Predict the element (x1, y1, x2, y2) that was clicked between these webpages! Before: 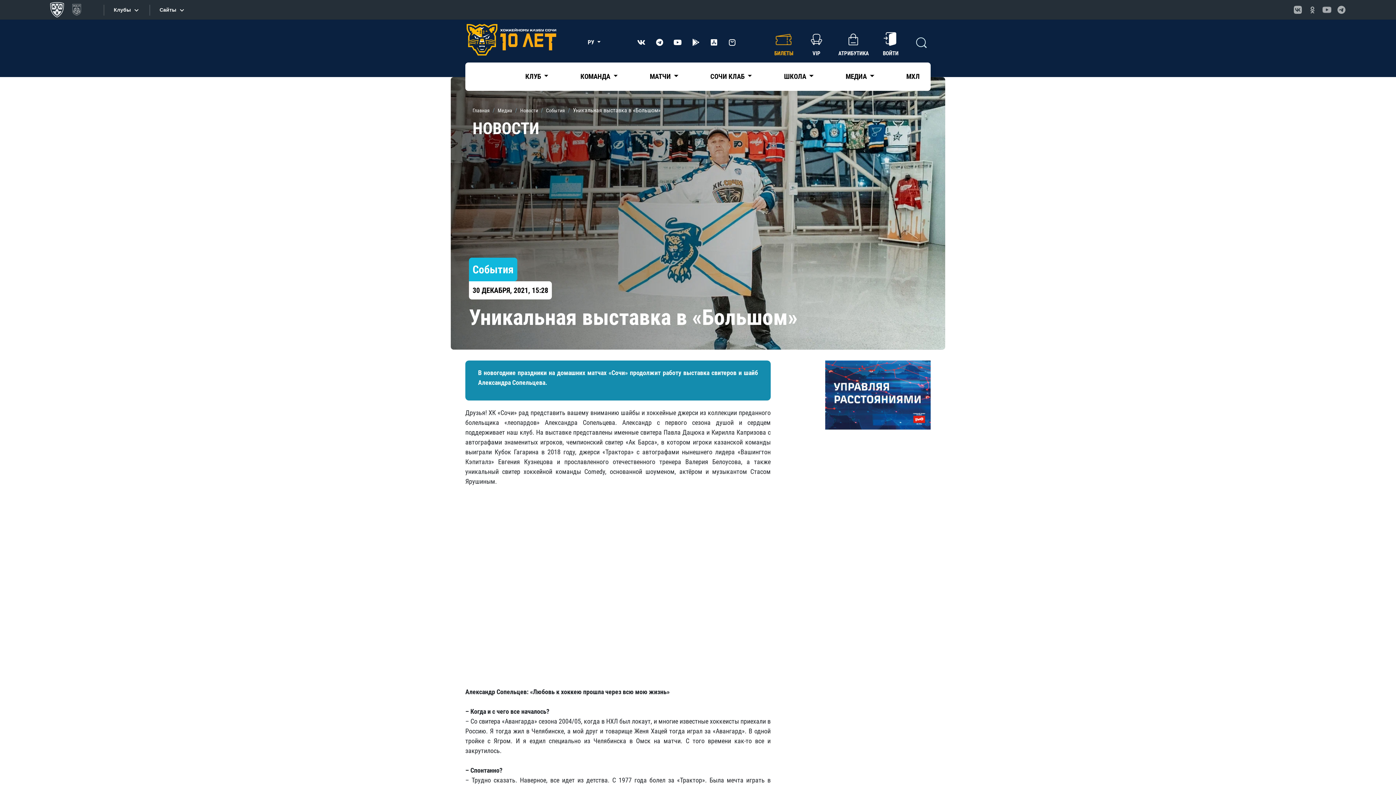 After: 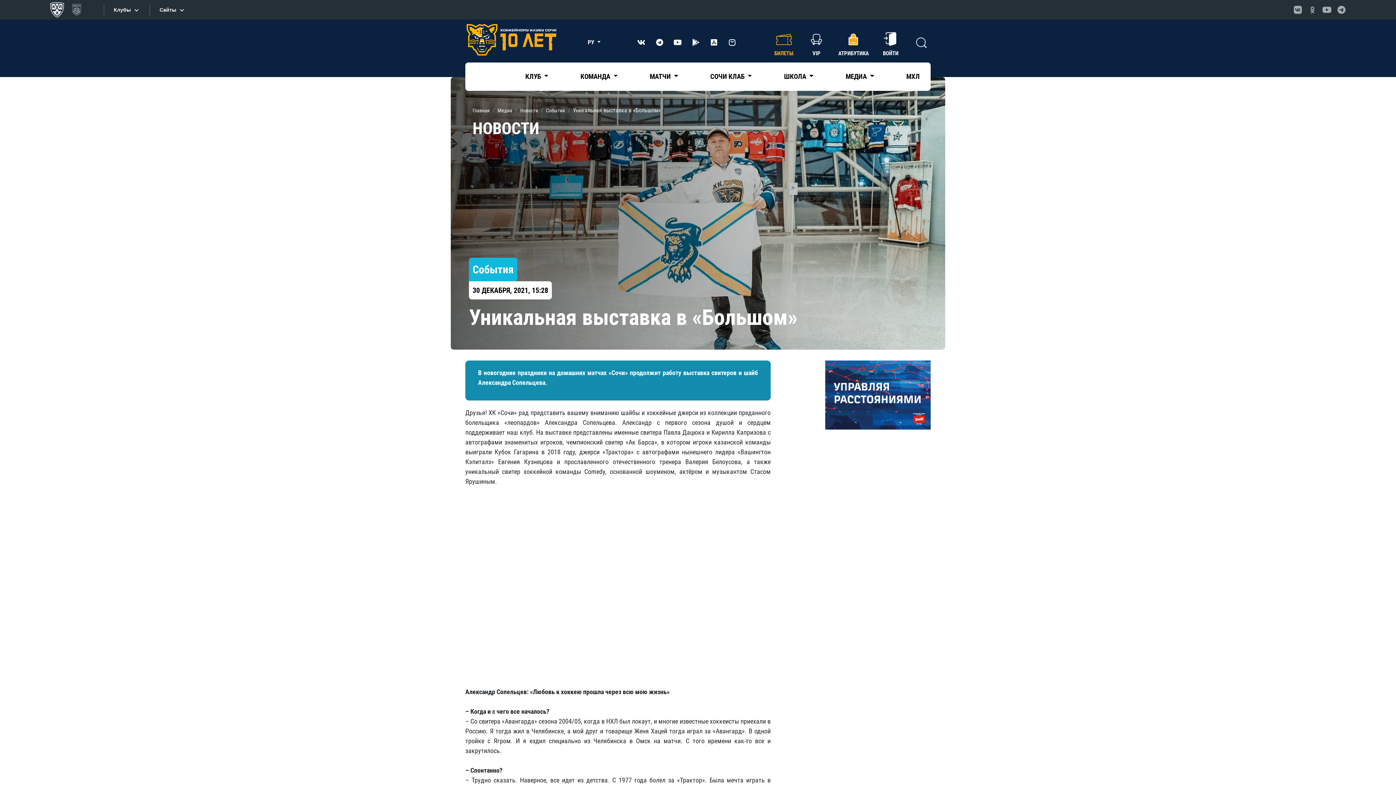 Action: label: АТРИБУТИКА bbox: (838, 28, 869, 56)